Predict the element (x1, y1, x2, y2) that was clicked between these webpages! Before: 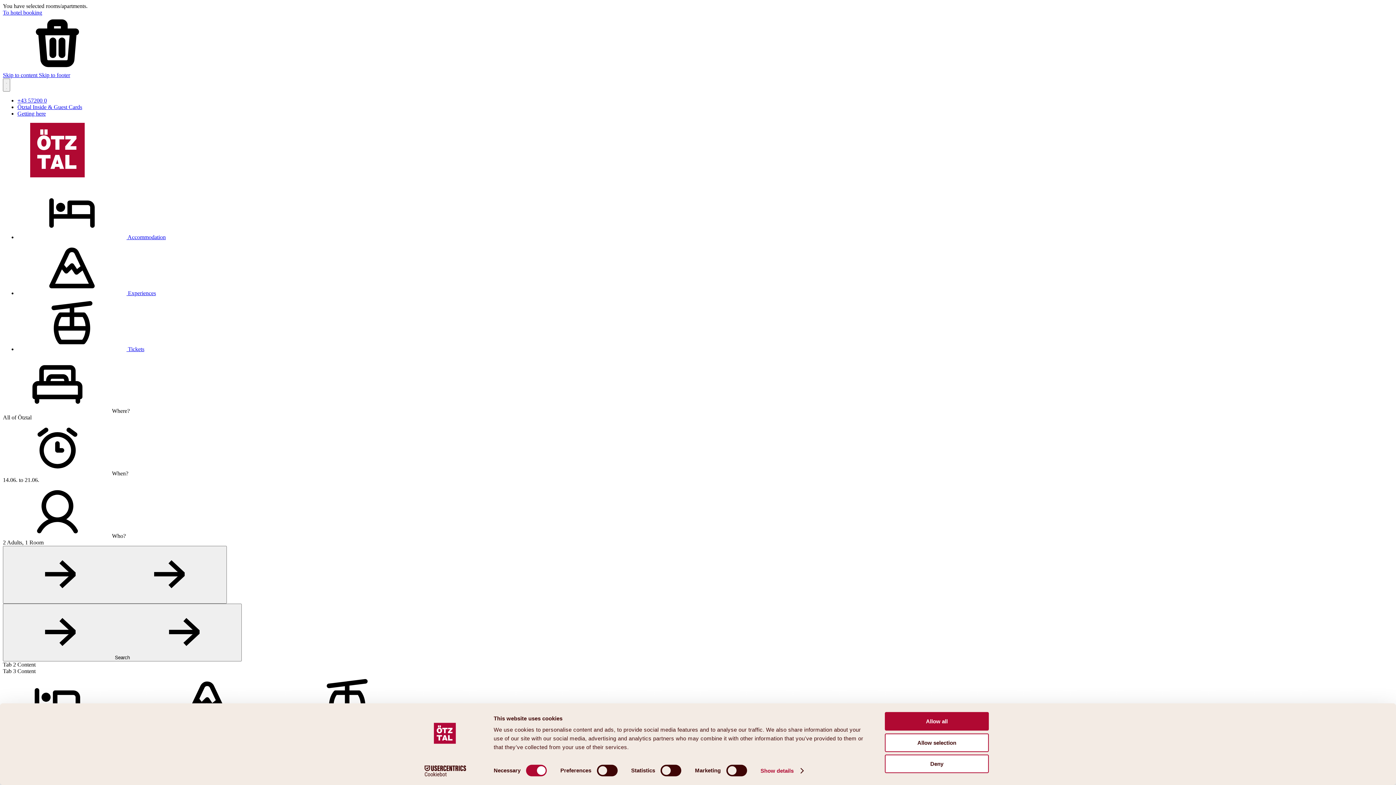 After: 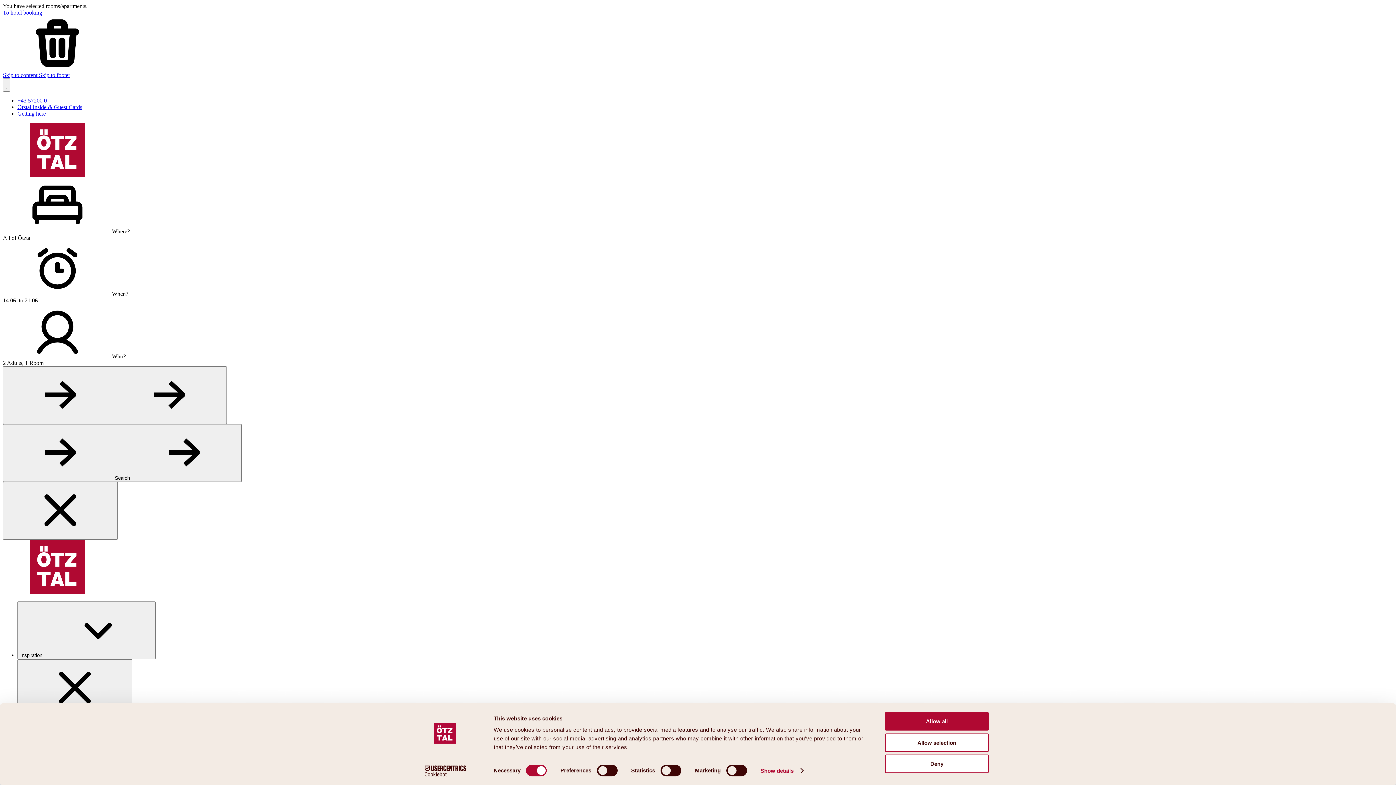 Action: bbox: (2, 604, 241, 661) label: Search